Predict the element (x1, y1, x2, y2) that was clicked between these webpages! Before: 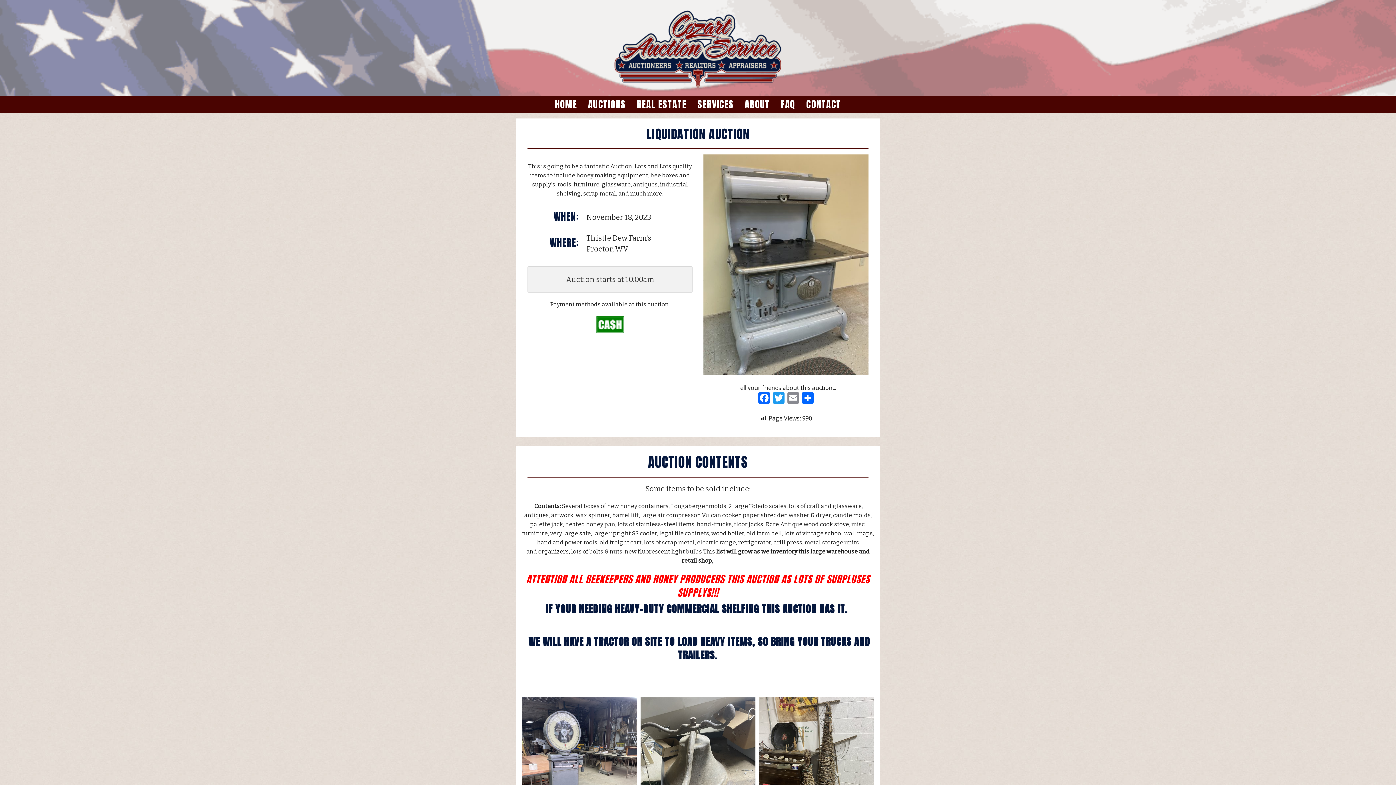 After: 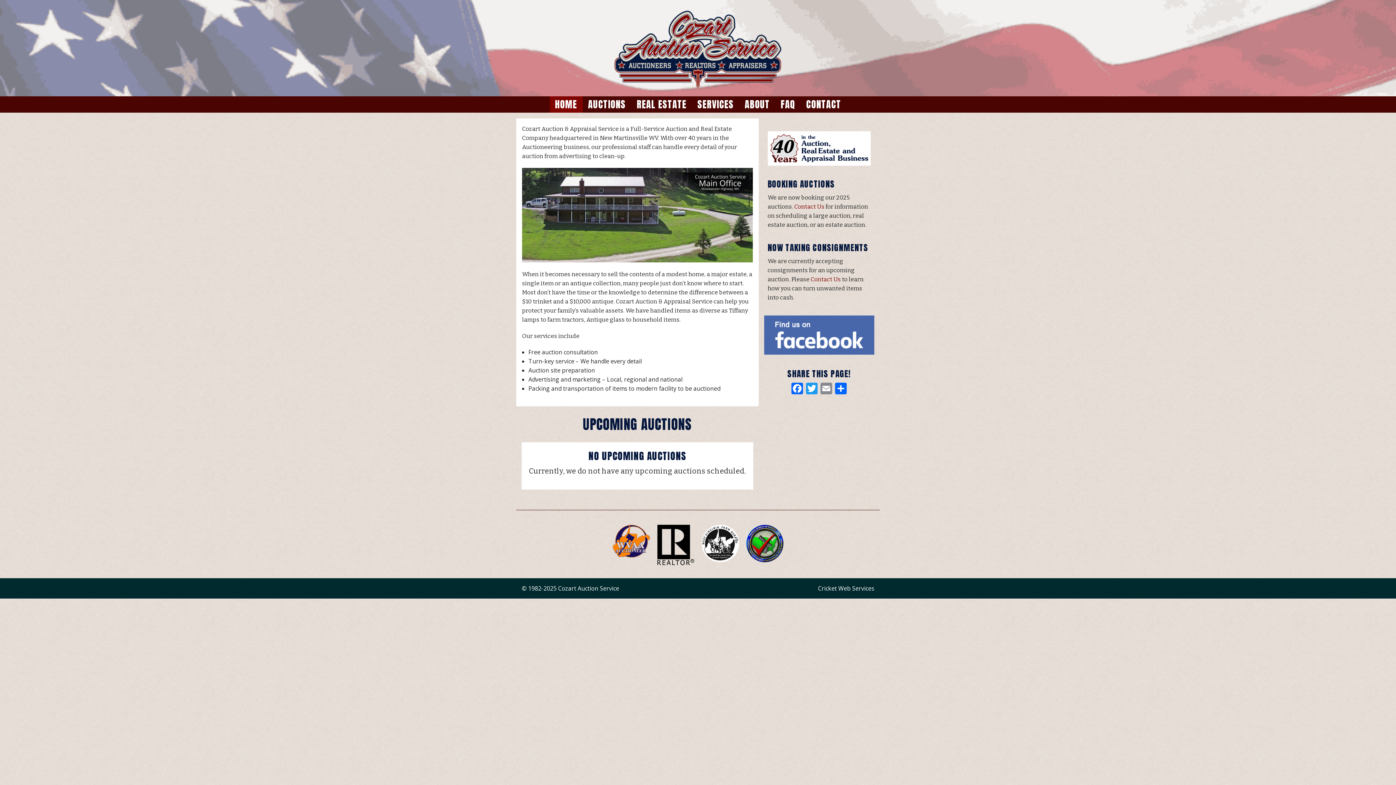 Action: bbox: (549, 96, 582, 112) label: HOME